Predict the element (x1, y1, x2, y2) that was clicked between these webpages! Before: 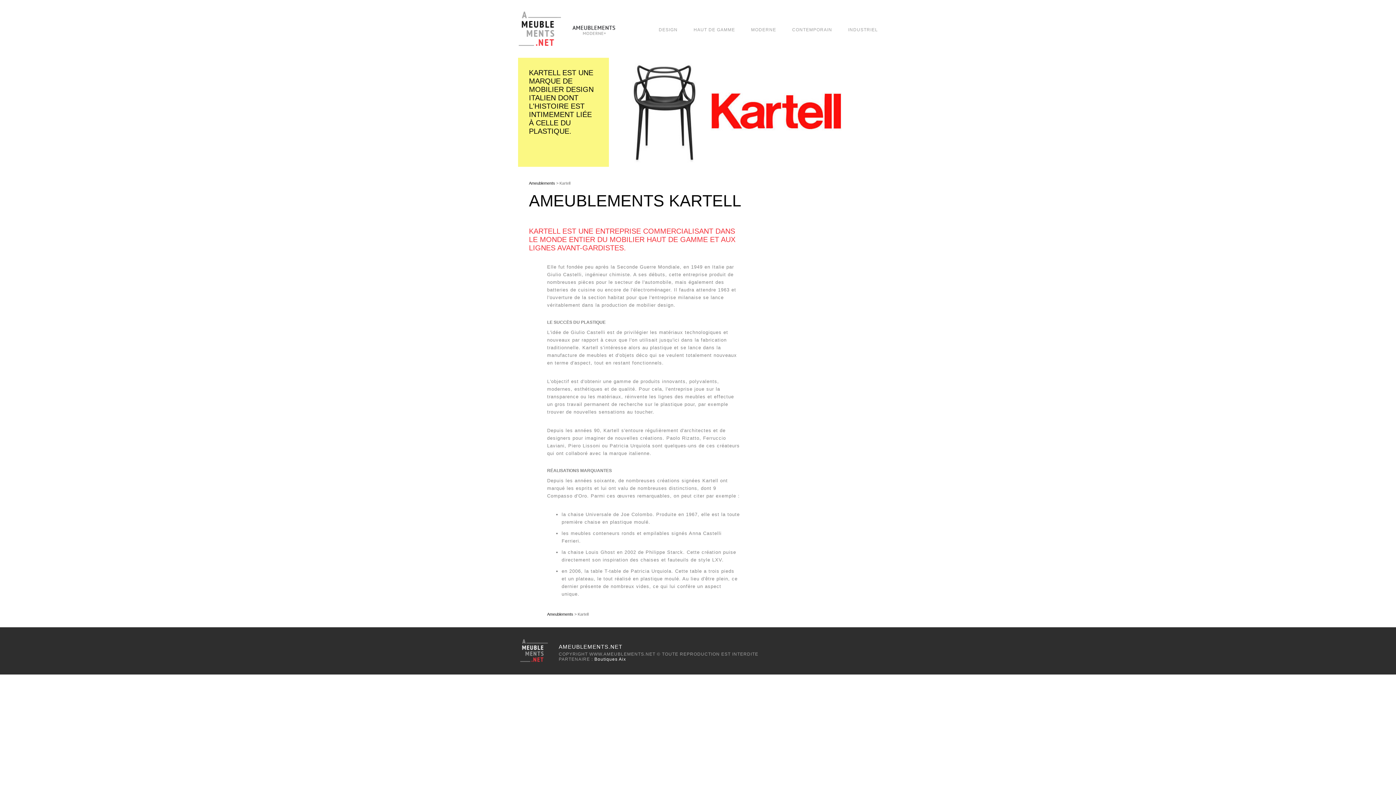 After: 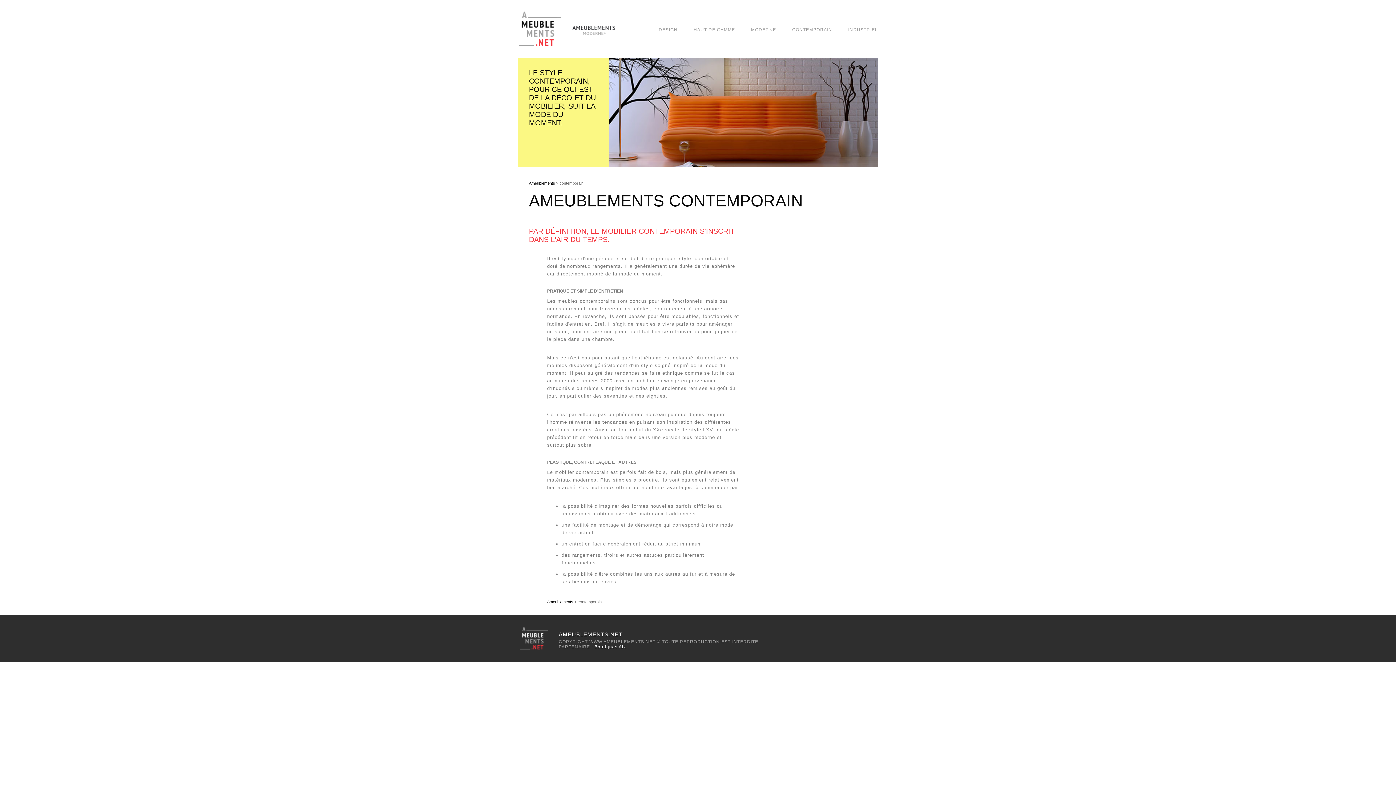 Action: label: CONTEMPORAIN bbox: (792, 27, 832, 32)